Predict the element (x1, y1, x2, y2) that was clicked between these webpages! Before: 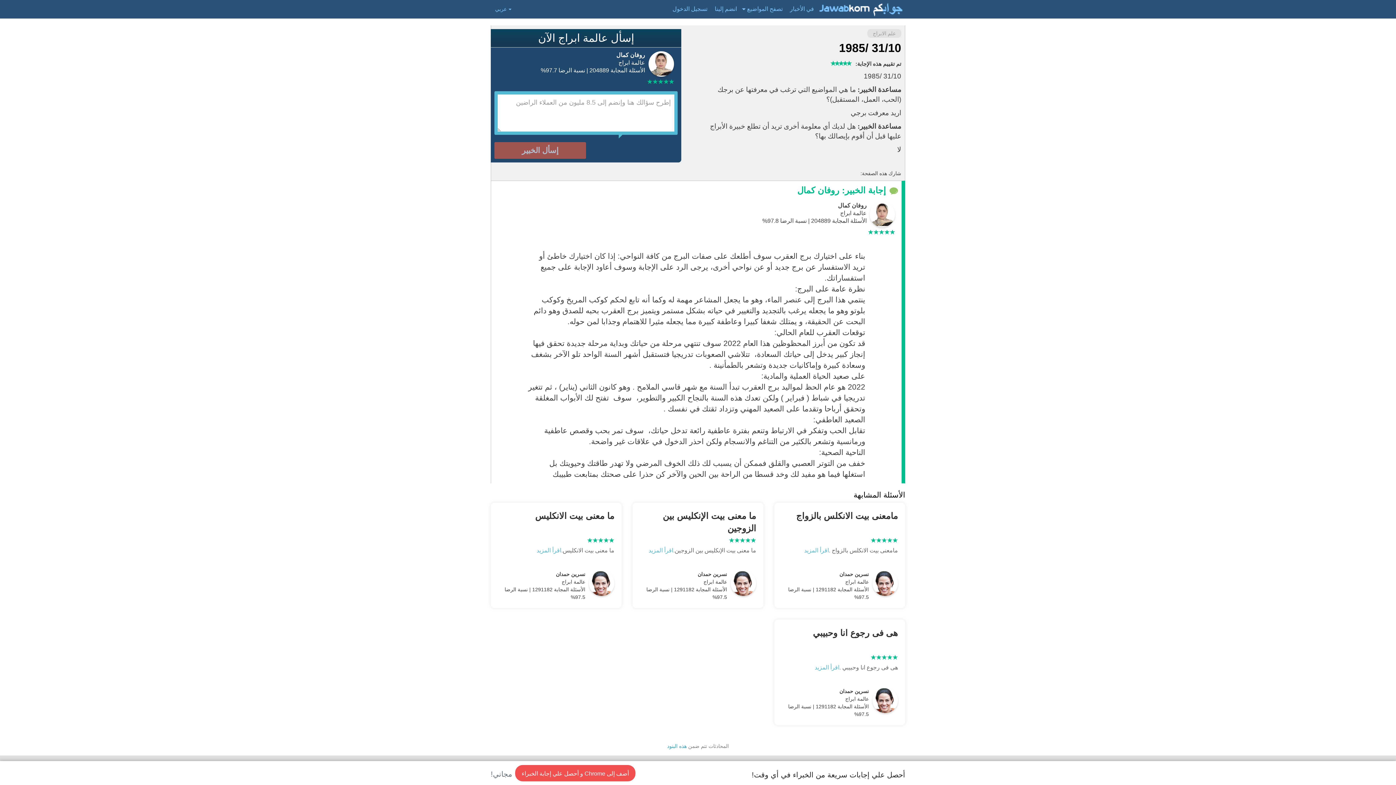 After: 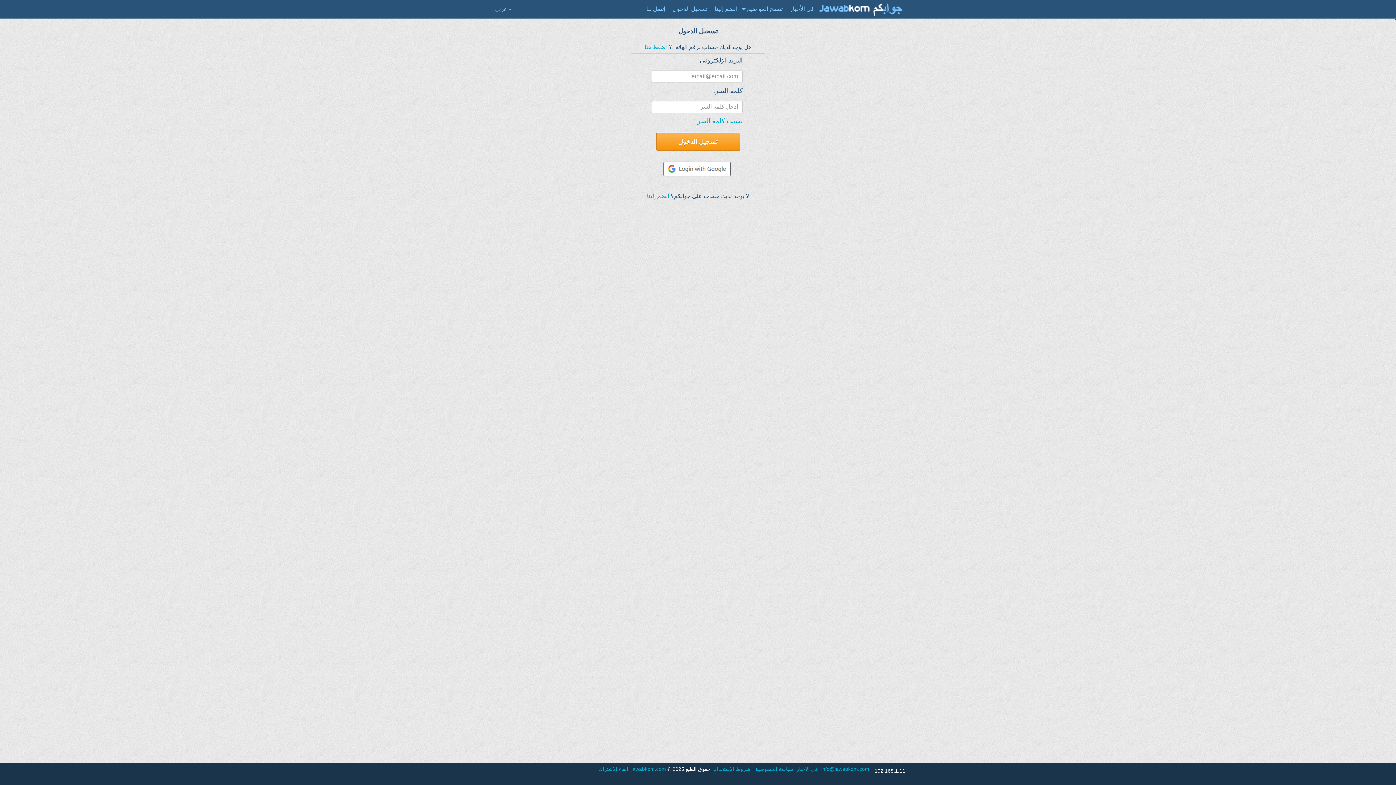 Action: label: تسجيل الدخول bbox: (669, 0, 711, 18)